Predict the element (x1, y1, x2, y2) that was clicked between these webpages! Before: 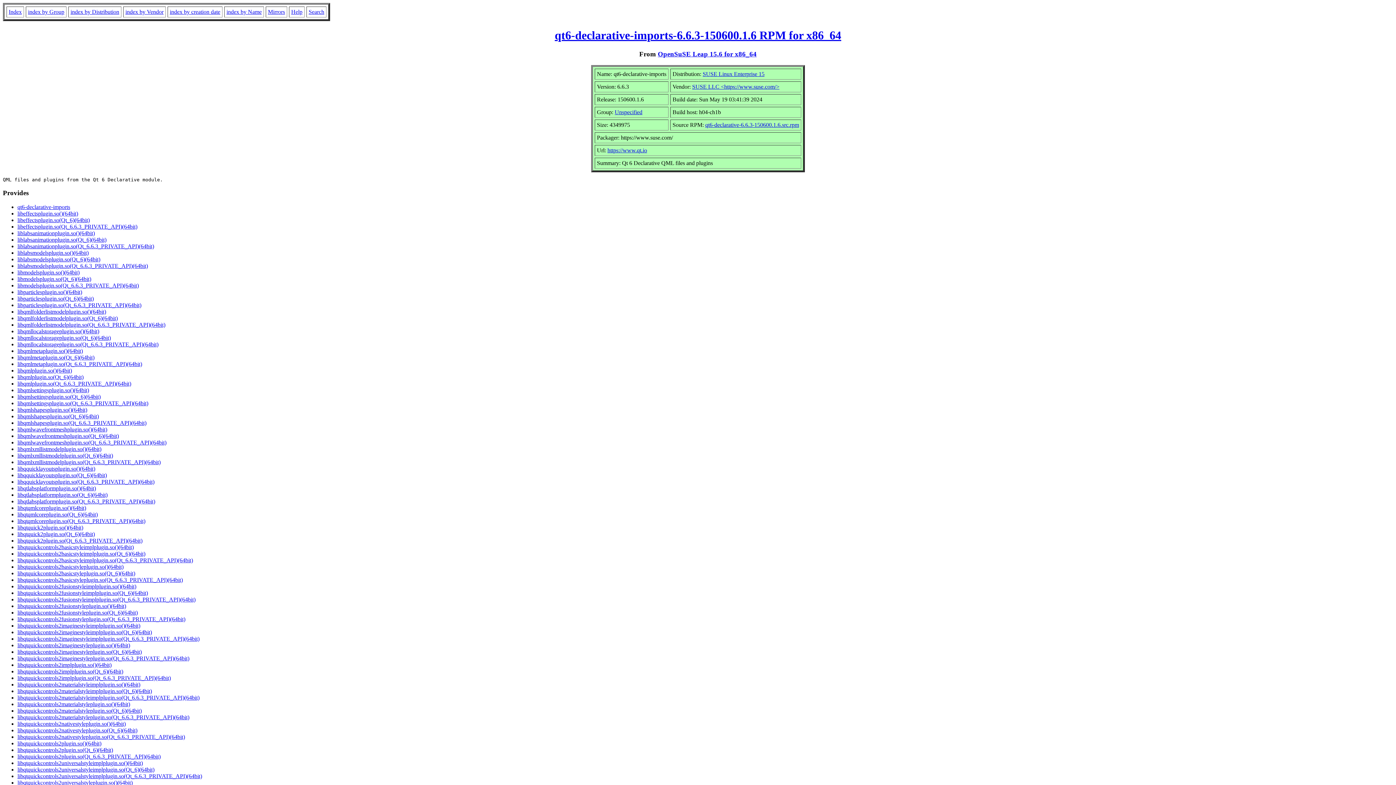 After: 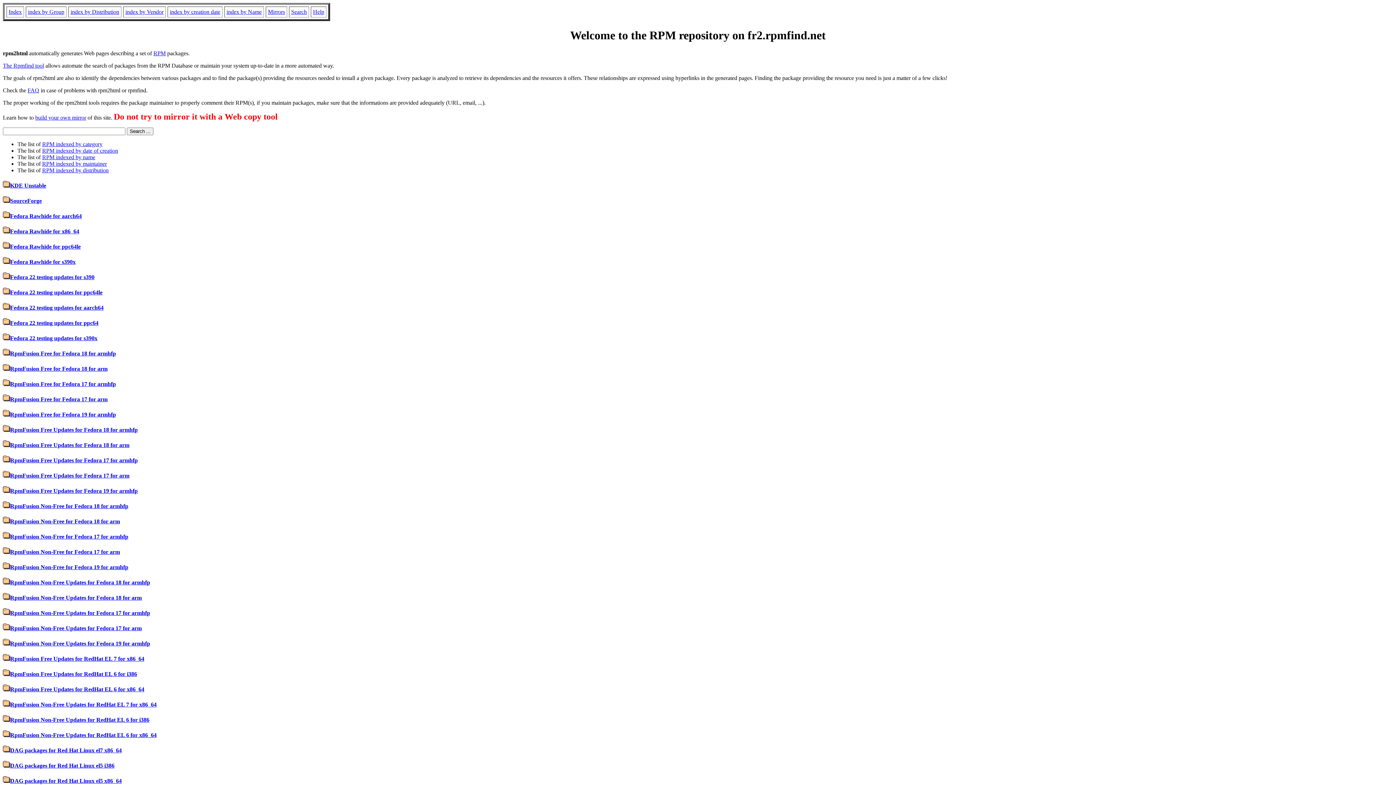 Action: bbox: (8, 8, 21, 14) label: Index